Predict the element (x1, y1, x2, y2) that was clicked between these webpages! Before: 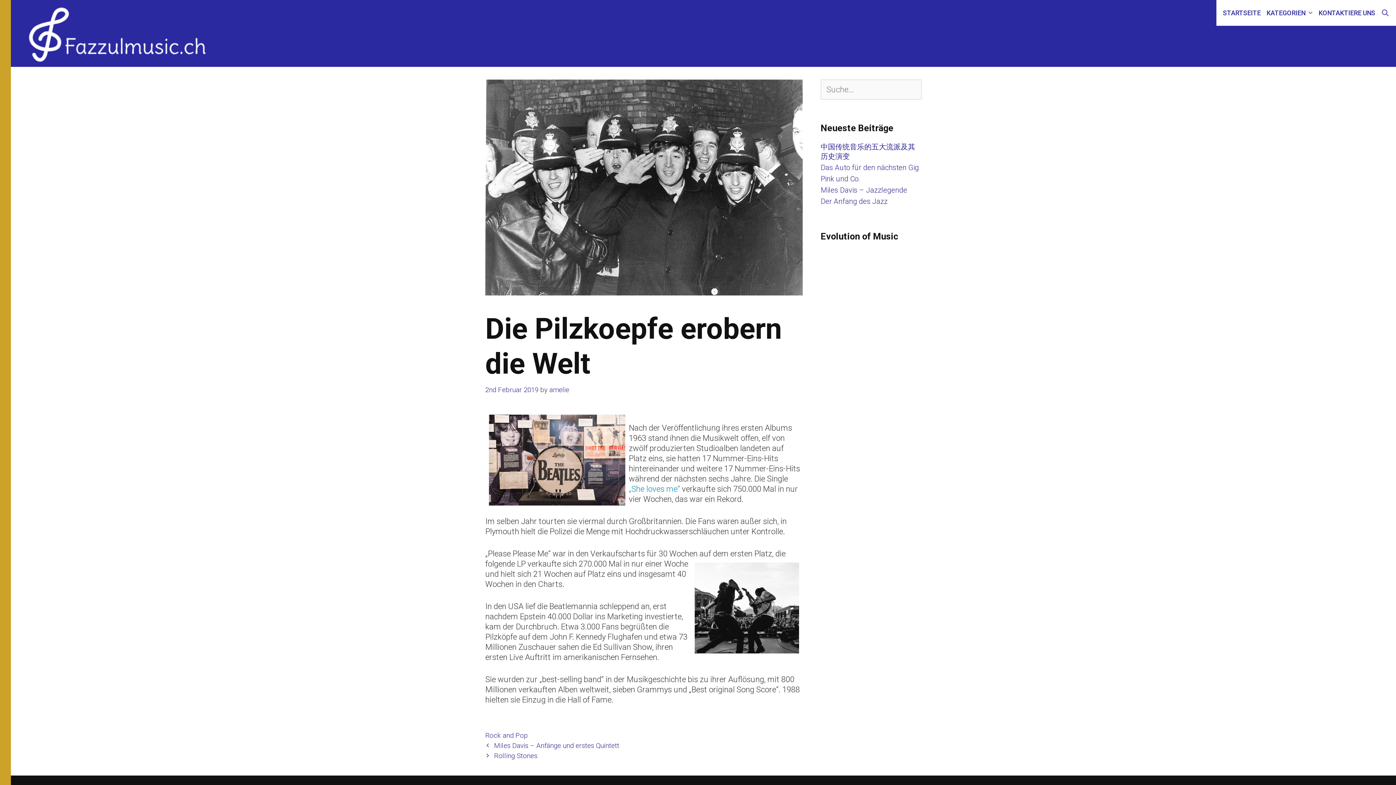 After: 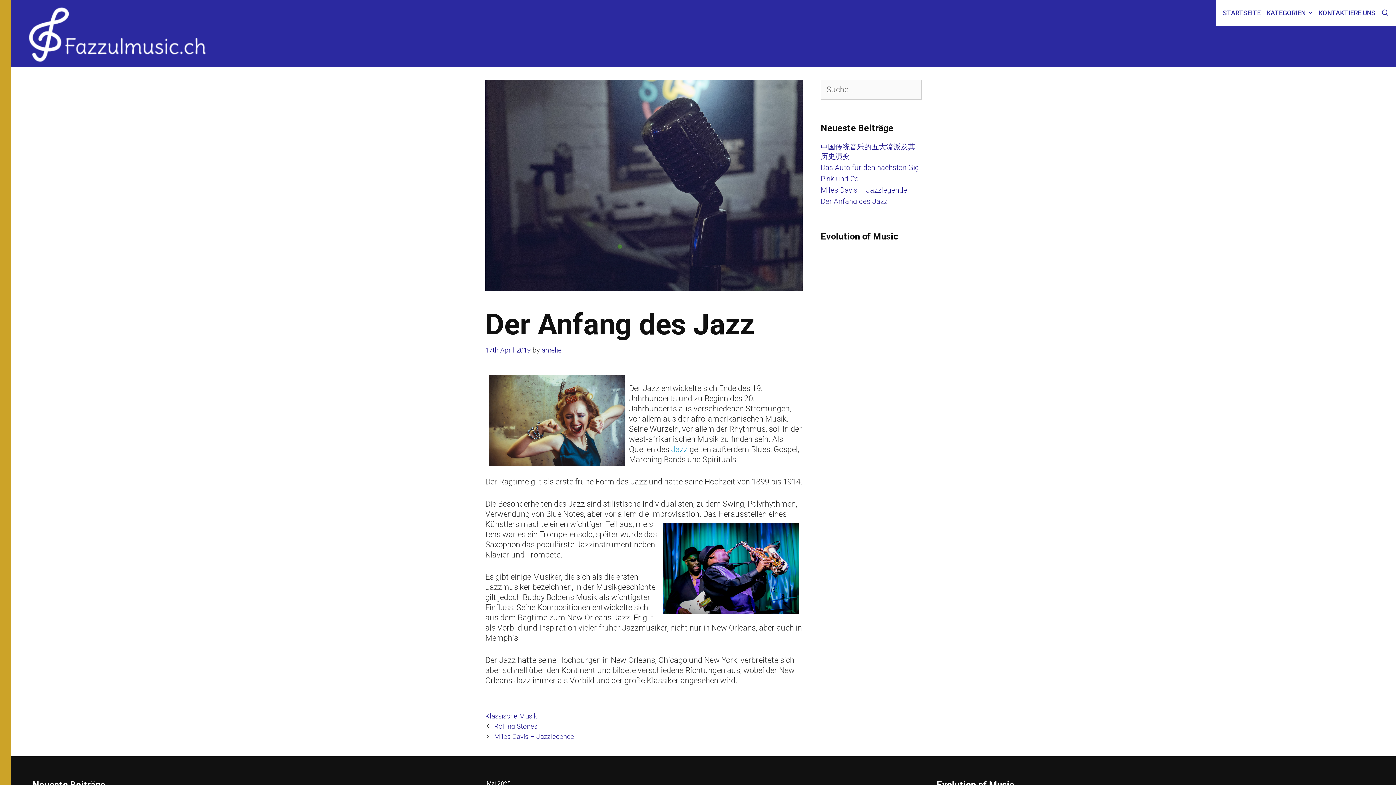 Action: label: Der Anfang des Jazz bbox: (820, 197, 887, 205)